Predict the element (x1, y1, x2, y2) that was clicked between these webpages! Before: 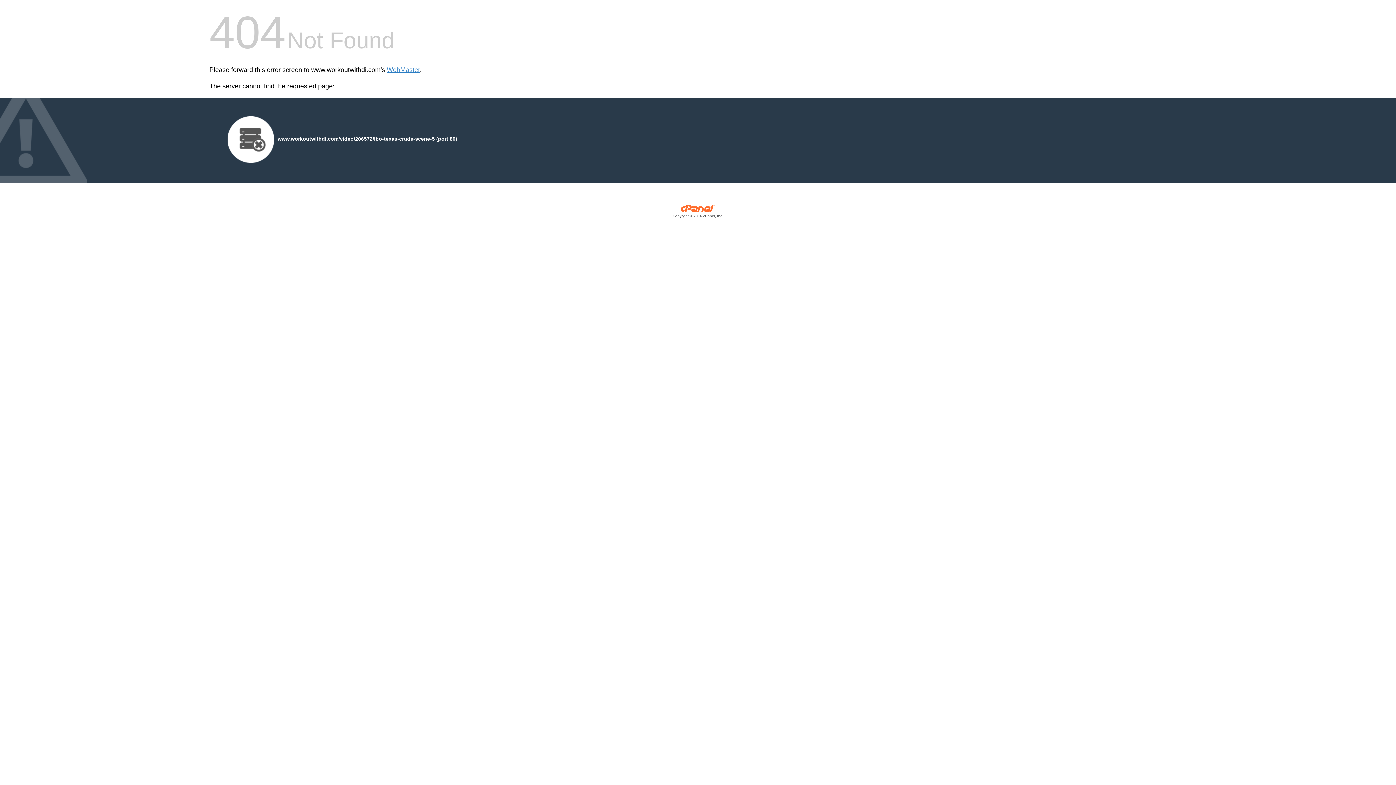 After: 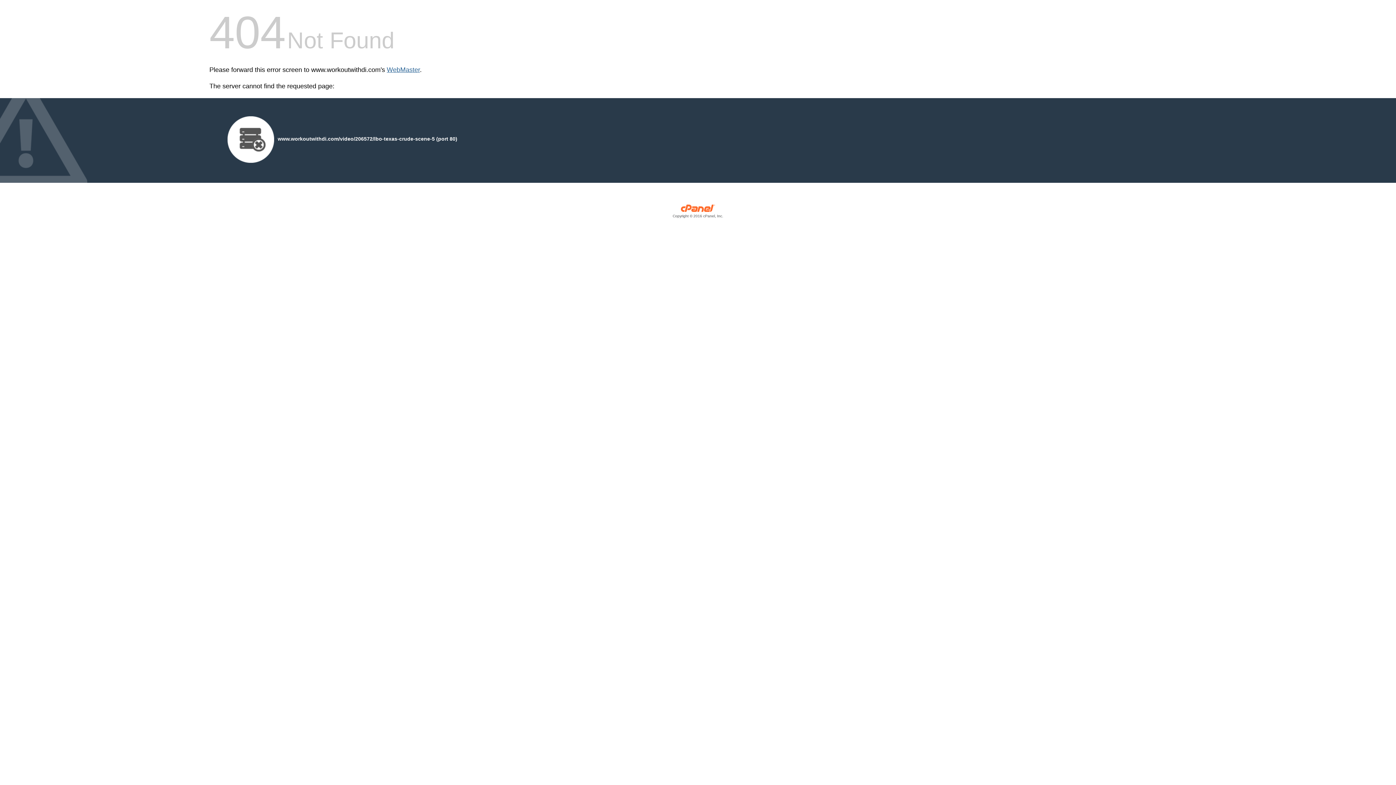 Action: bbox: (386, 66, 420, 73) label: WebMaster